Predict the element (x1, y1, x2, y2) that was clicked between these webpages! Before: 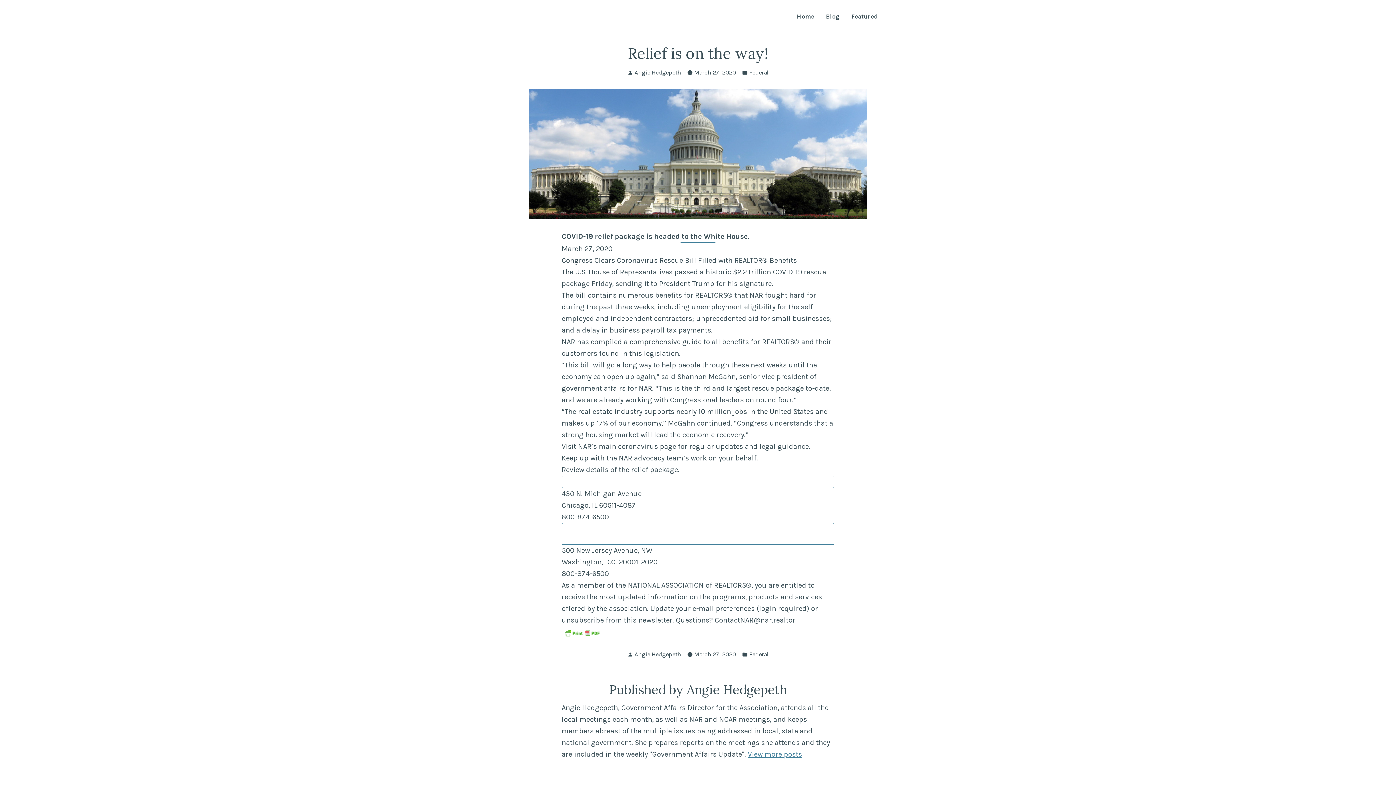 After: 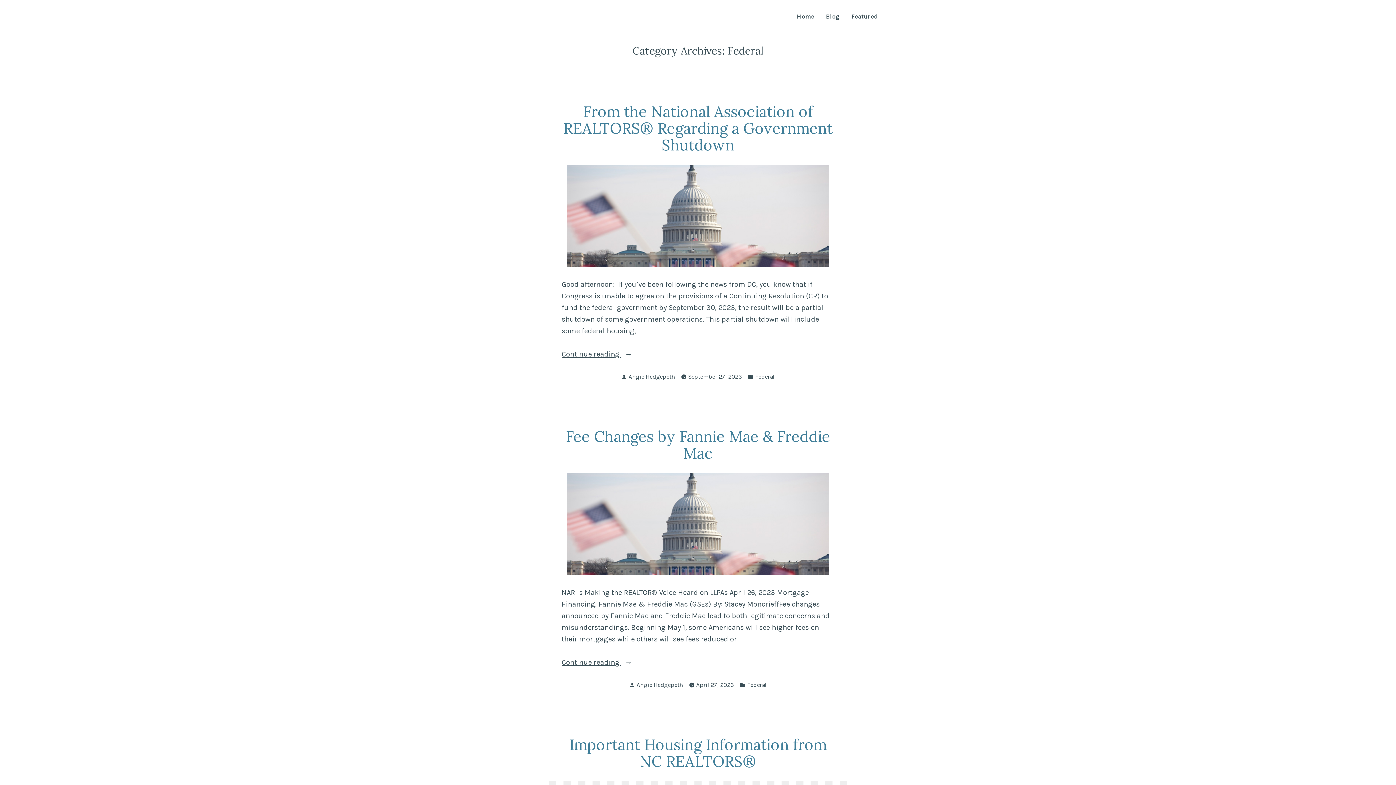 Action: label: Federal bbox: (749, 650, 768, 659)